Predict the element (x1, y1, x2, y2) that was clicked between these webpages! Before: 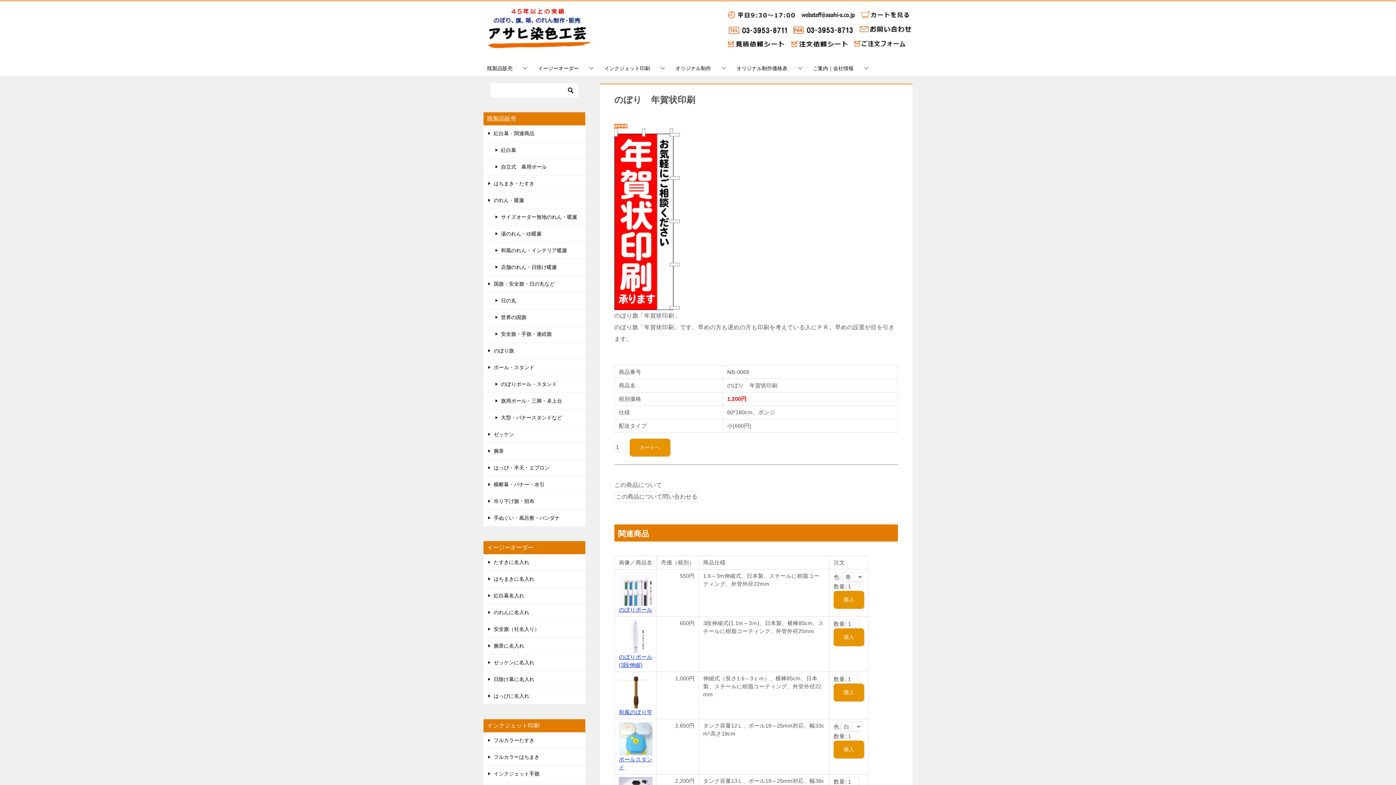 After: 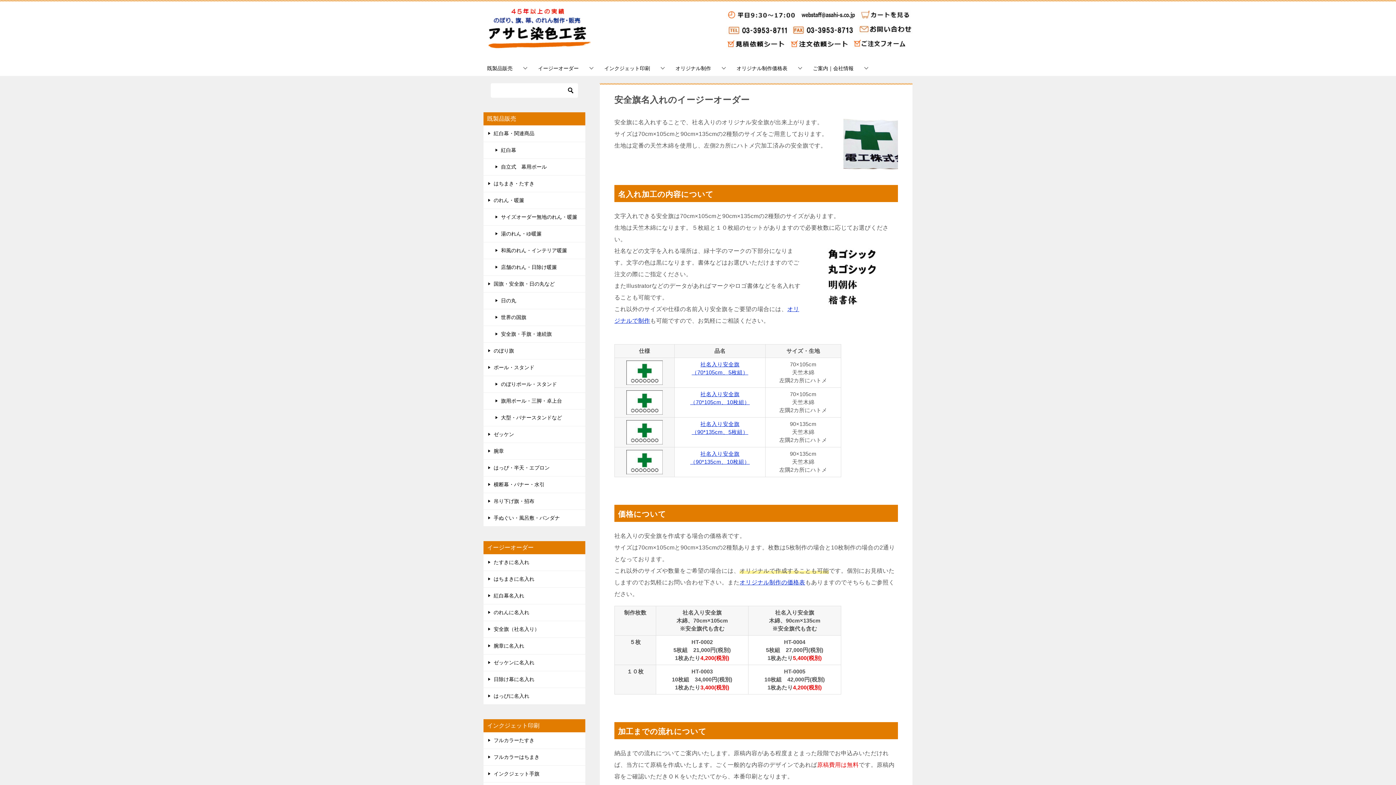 Action: label: 安全旗（社名入り） bbox: (483, 621, 585, 637)